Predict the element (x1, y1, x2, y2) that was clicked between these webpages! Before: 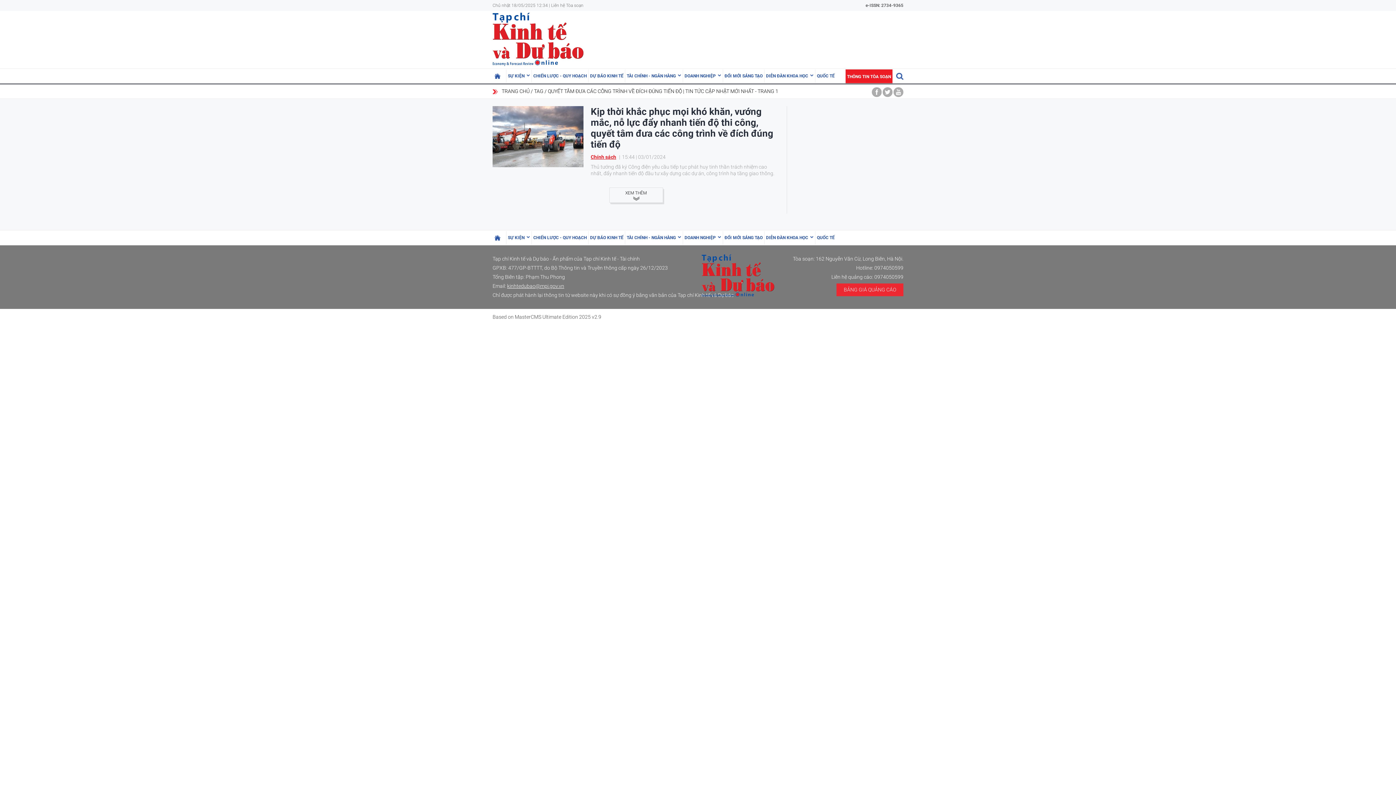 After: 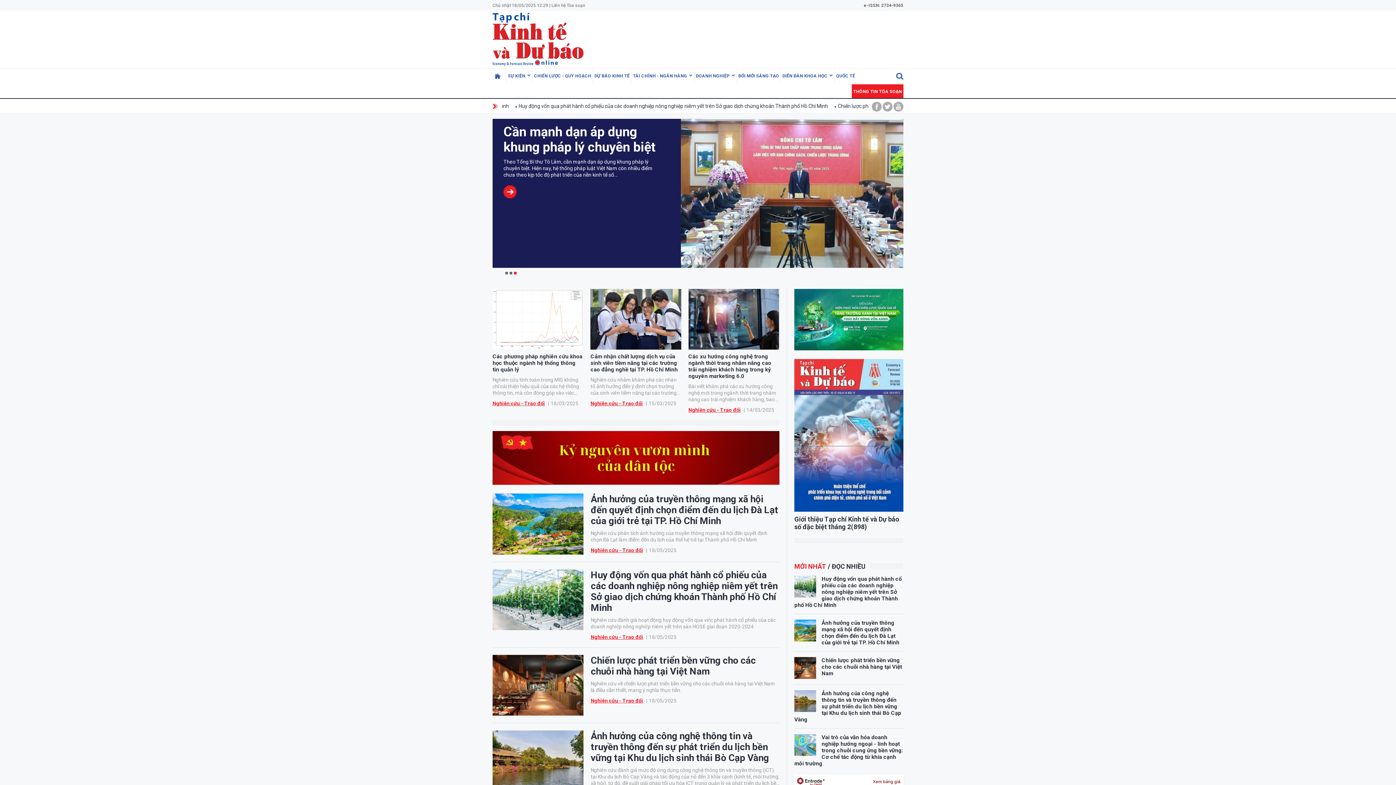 Action: bbox: (882, 87, 892, 97)